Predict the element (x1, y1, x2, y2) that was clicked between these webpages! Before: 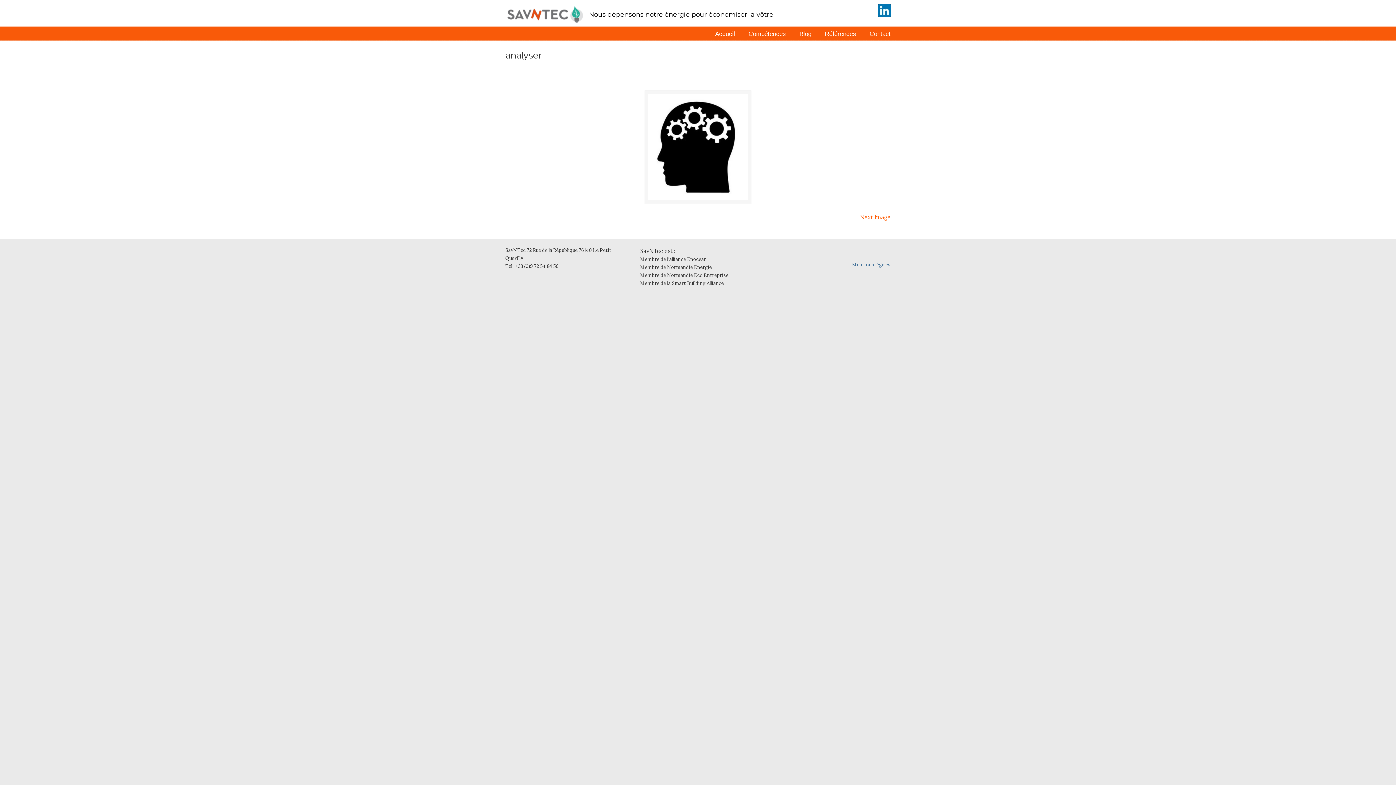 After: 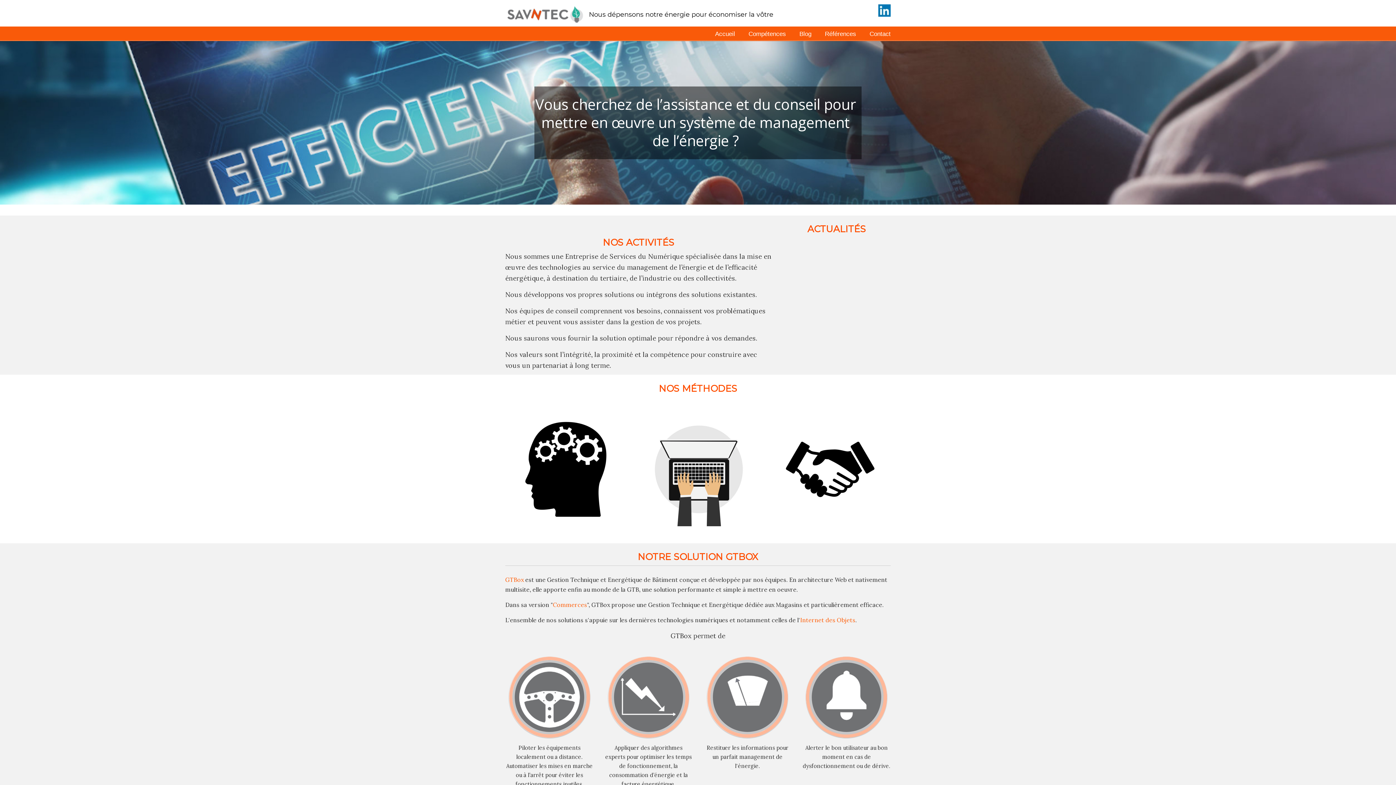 Action: bbox: (505, 2, 585, 28)